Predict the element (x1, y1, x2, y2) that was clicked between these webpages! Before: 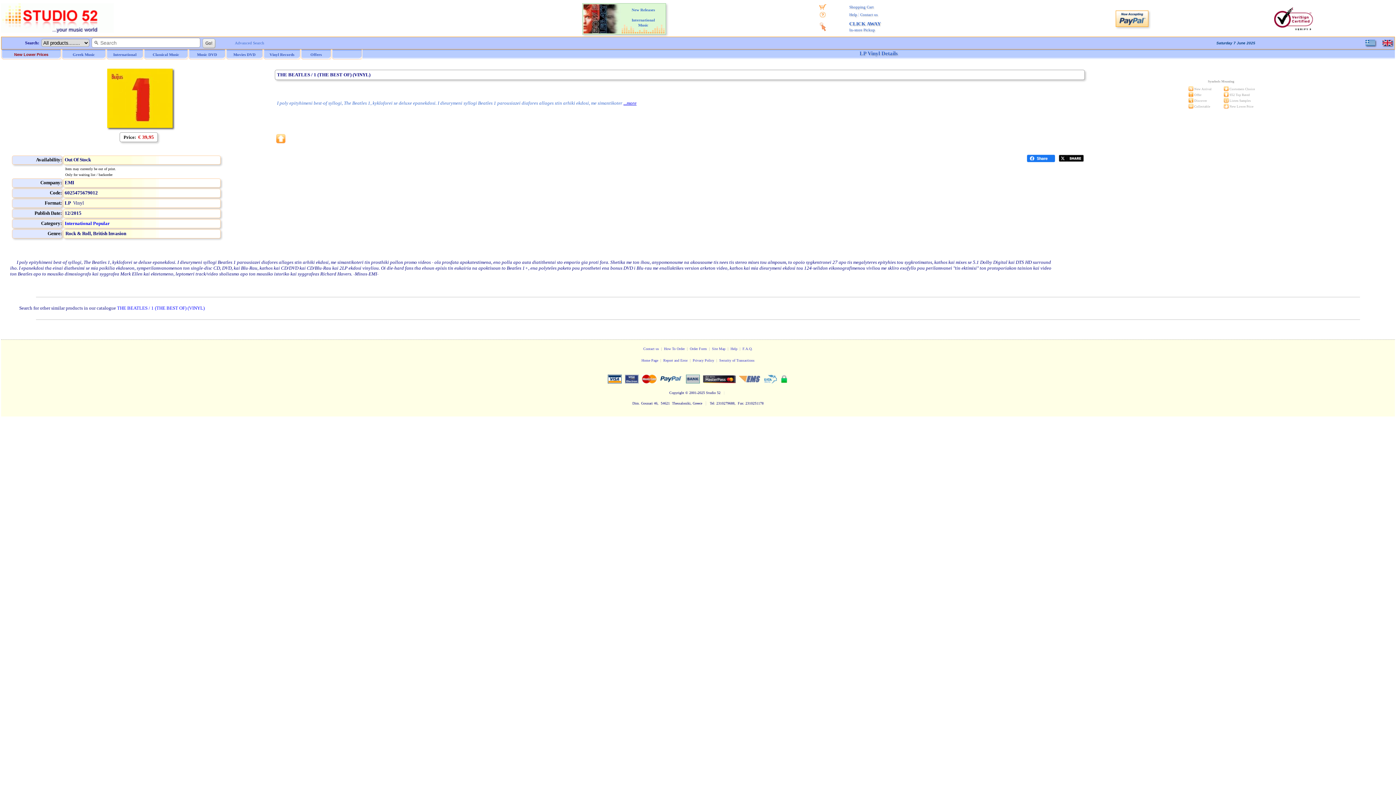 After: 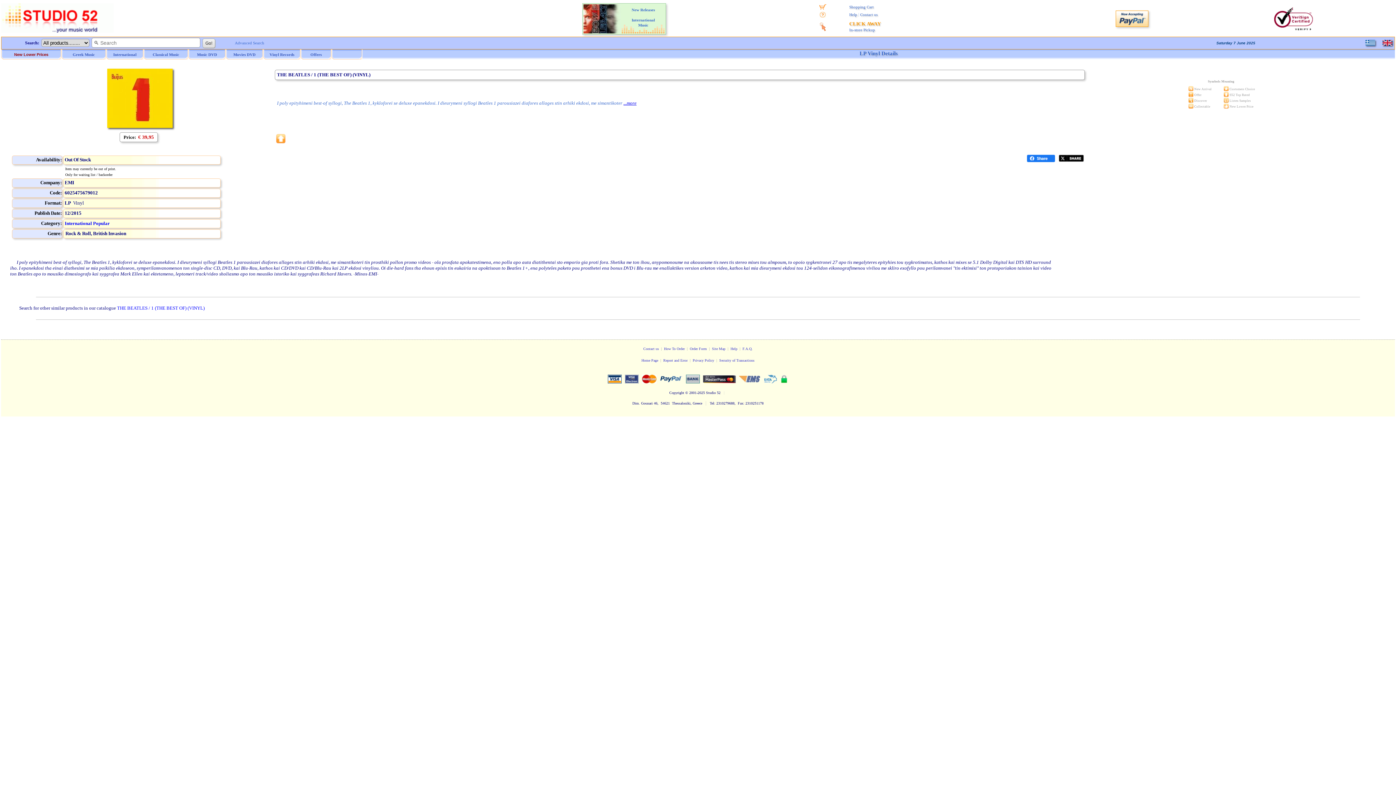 Action: label: CLICK AWAY
In-store Pickup bbox: (849, 21, 881, 32)